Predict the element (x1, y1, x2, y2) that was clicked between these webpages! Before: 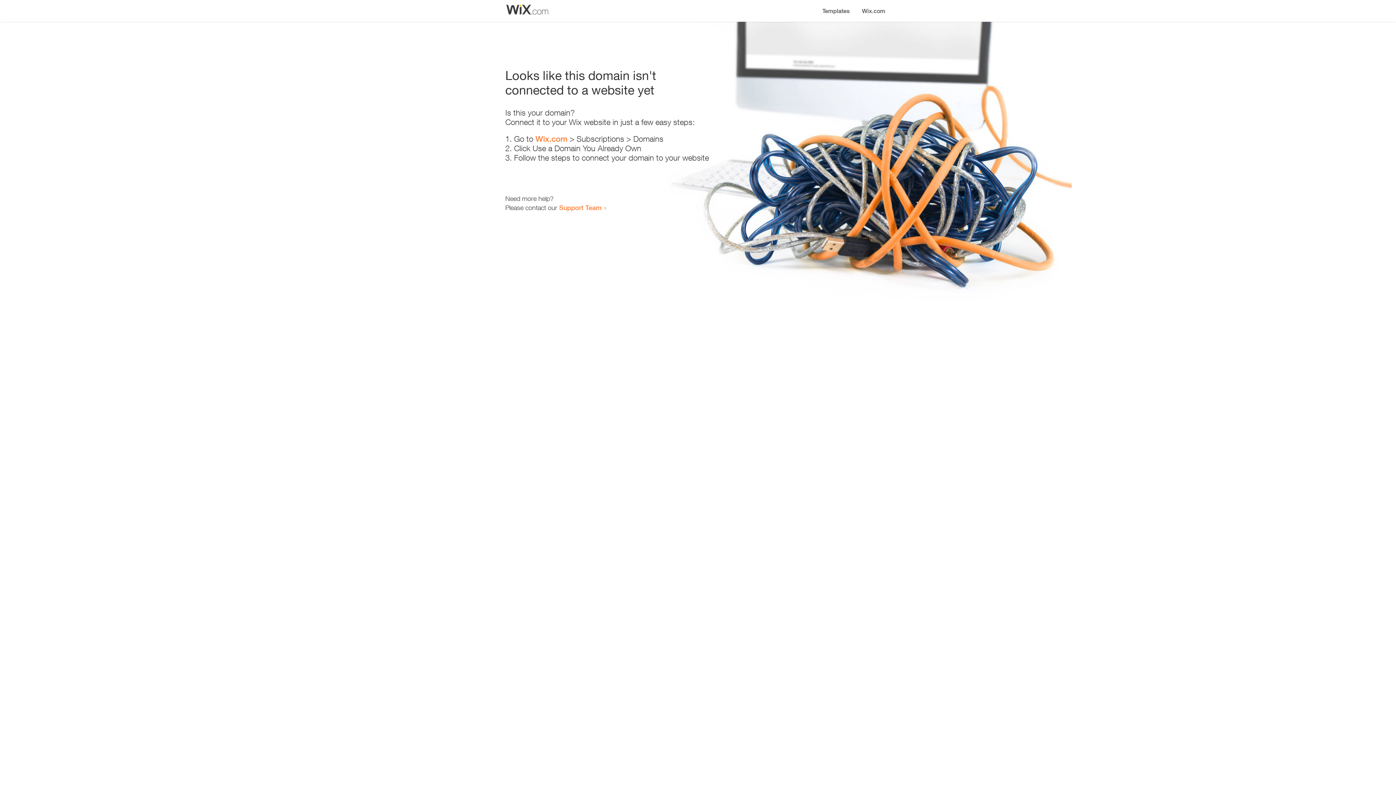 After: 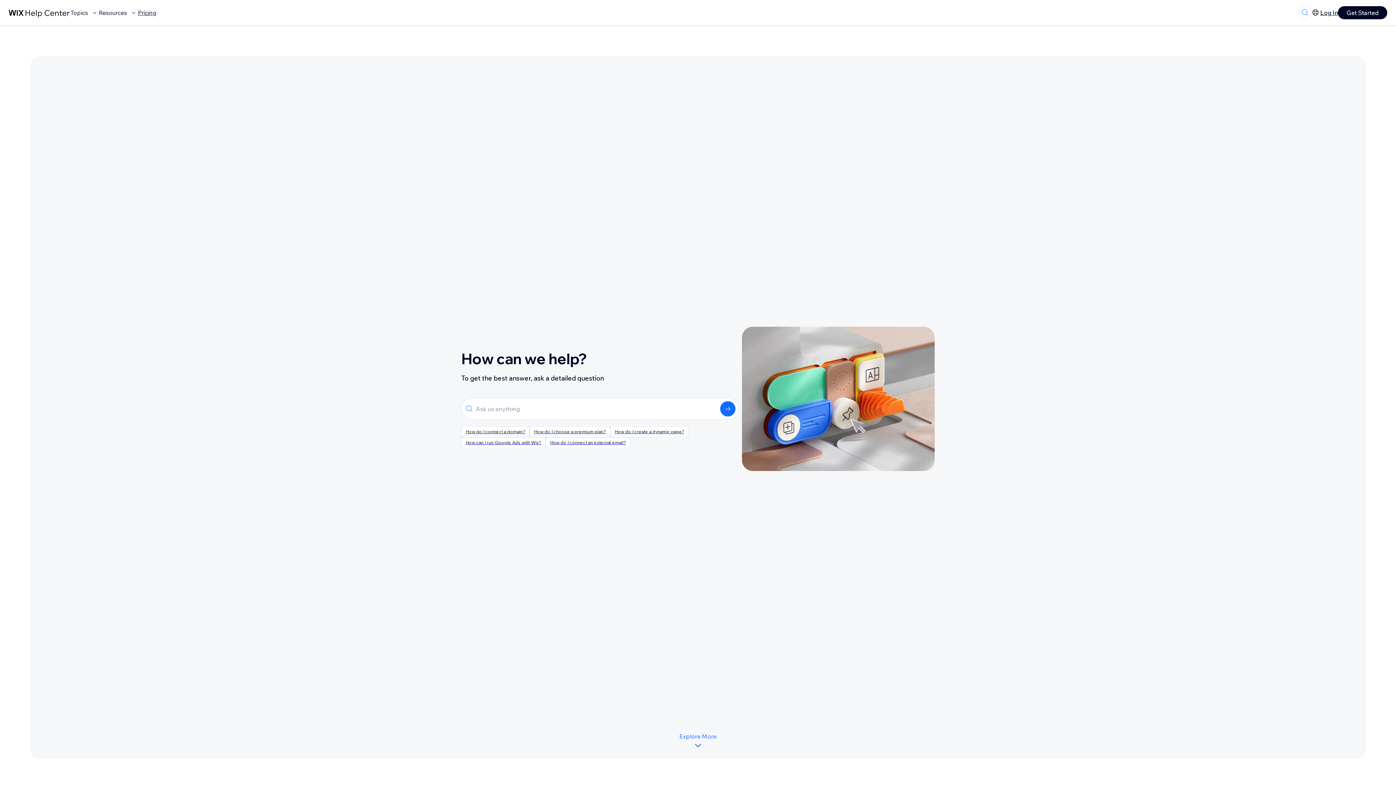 Action: label: Support Team bbox: (559, 203, 601, 211)